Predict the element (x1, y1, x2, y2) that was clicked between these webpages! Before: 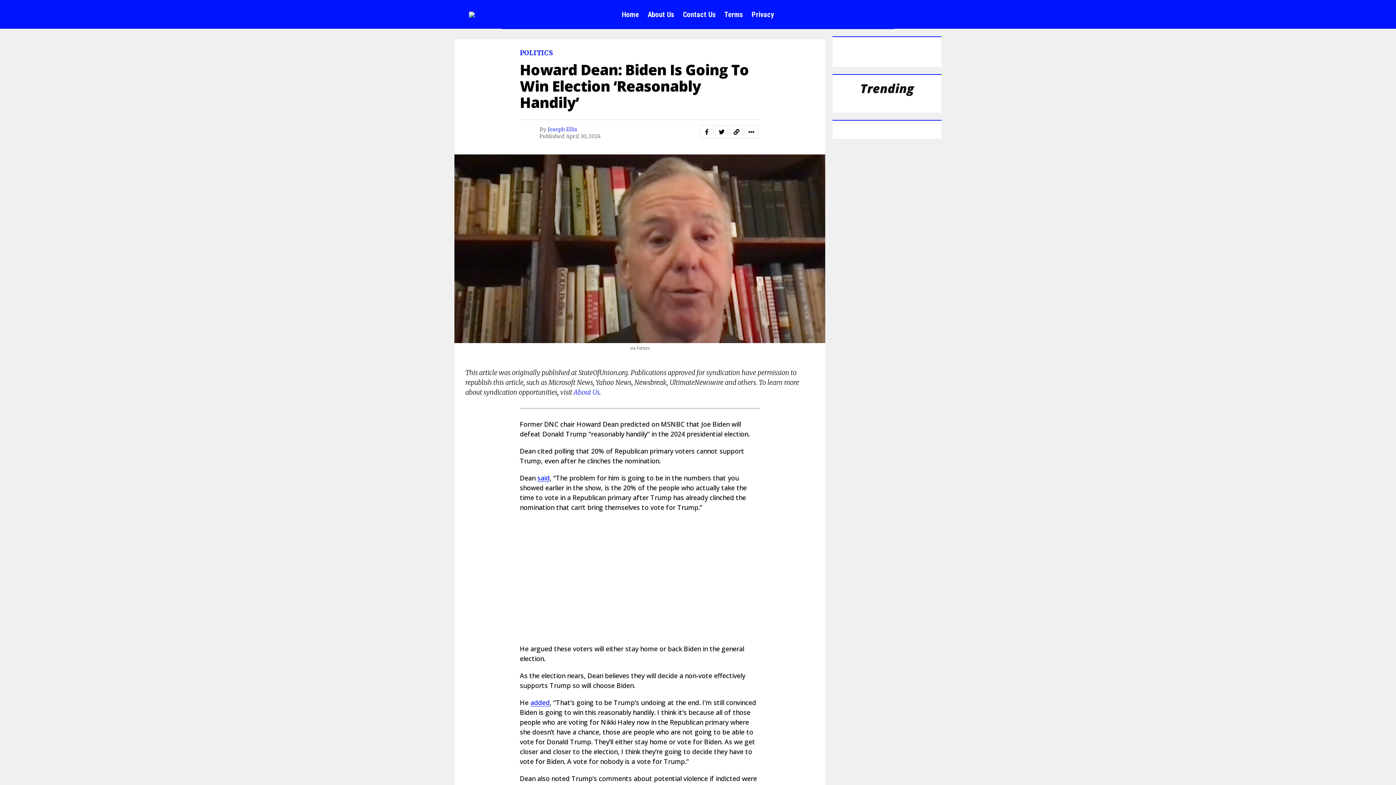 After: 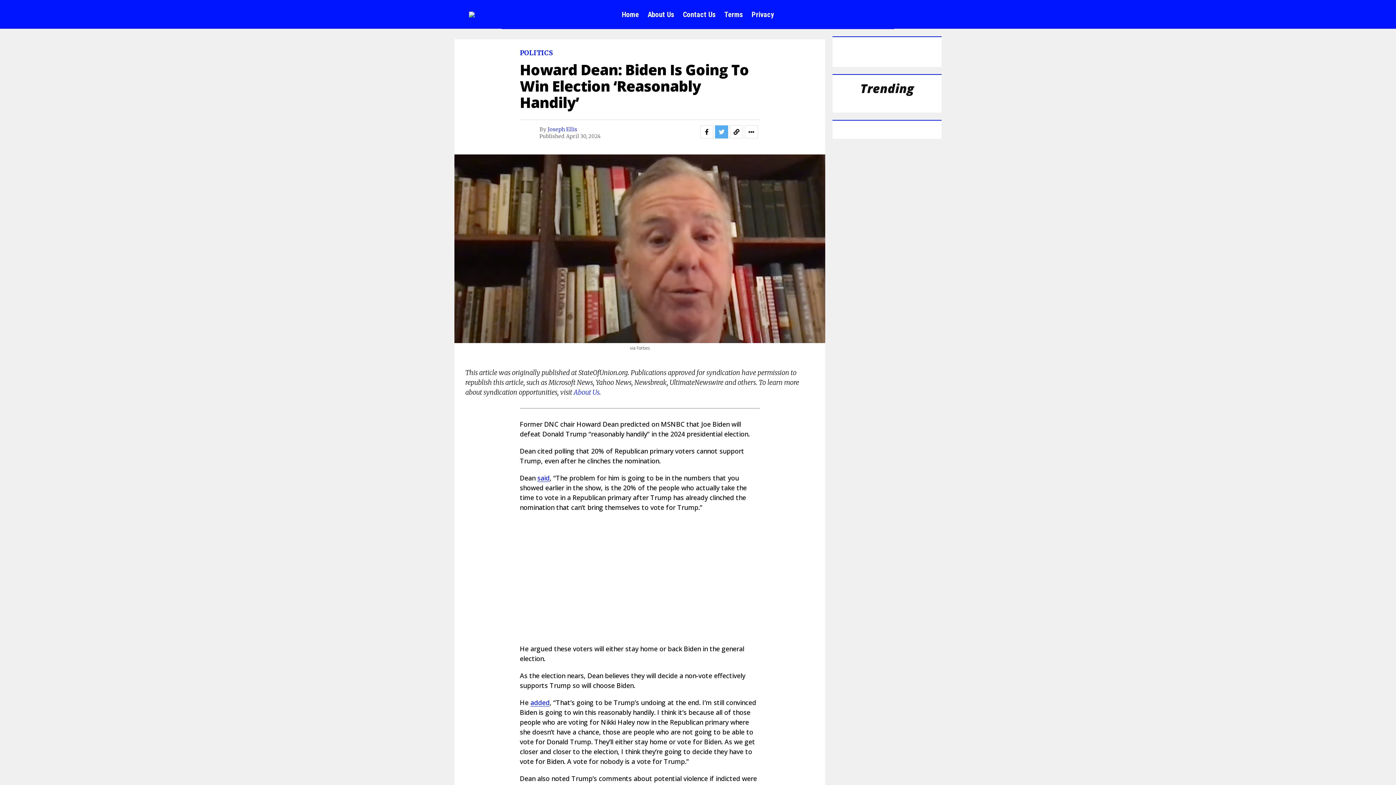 Action: bbox: (715, 125, 728, 138)